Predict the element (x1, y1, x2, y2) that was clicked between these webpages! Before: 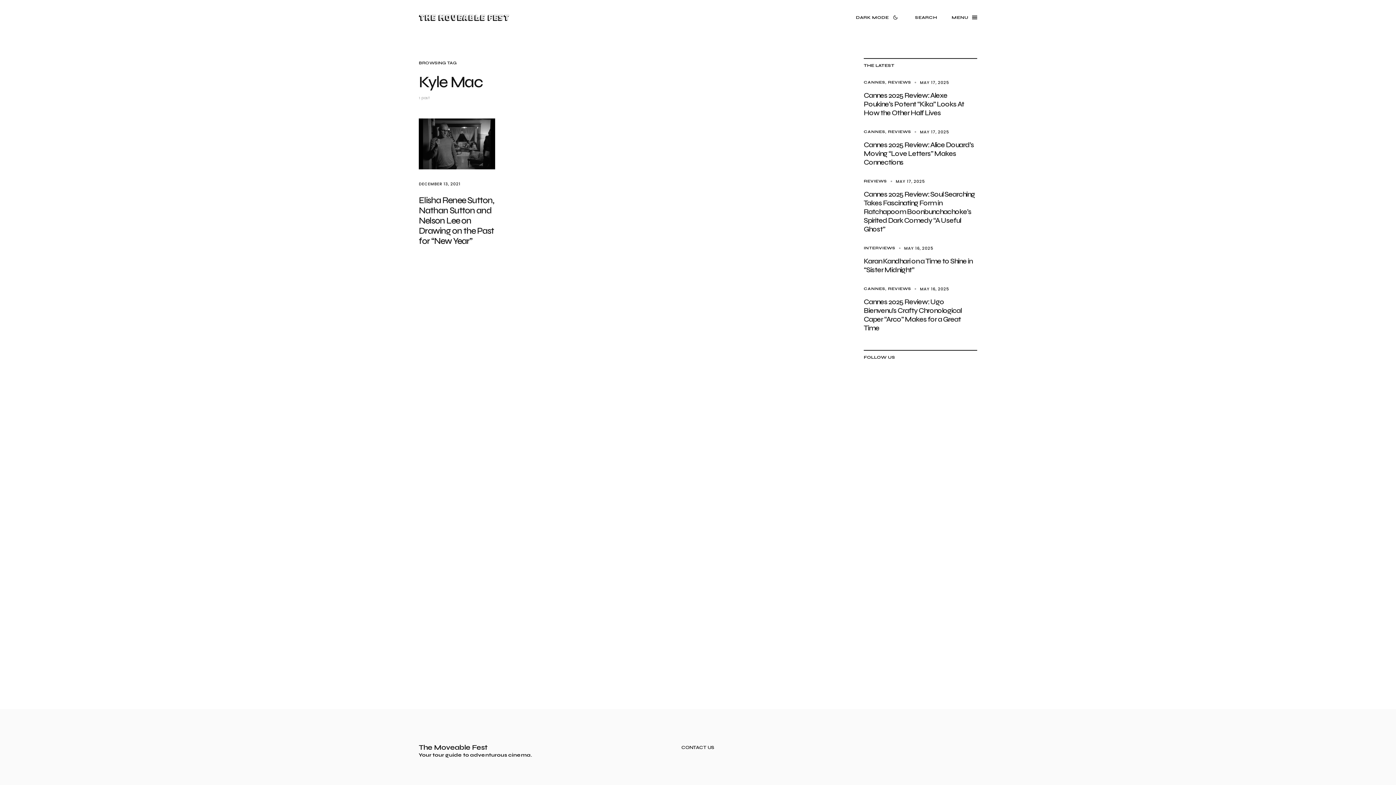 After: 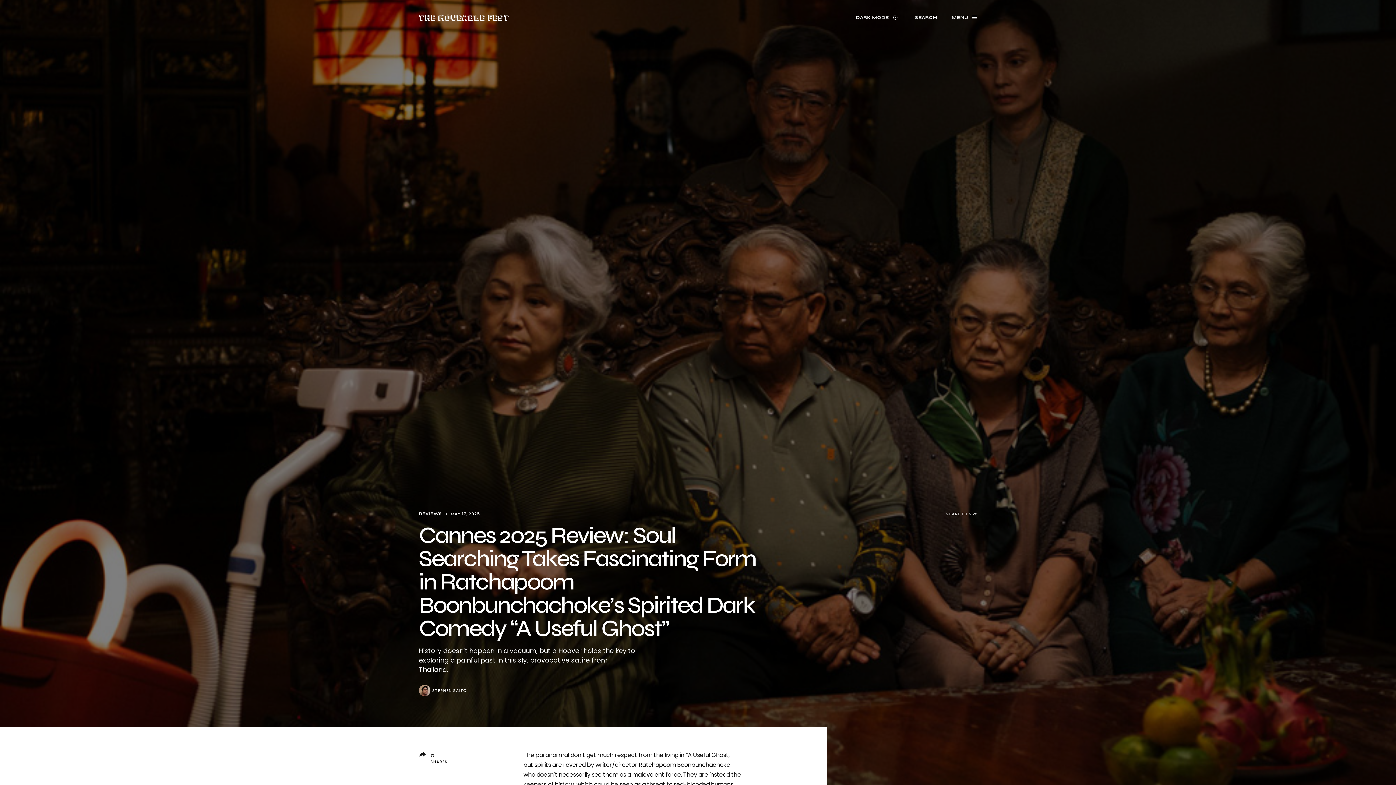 Action: label: Cannes 2025 Review: Soul Searching Takes Fascinating Form in Ratchapoom Boonbunchachoke’s Spirited Dark Comedy “A Useful Ghost” bbox: (864, 189, 975, 233)